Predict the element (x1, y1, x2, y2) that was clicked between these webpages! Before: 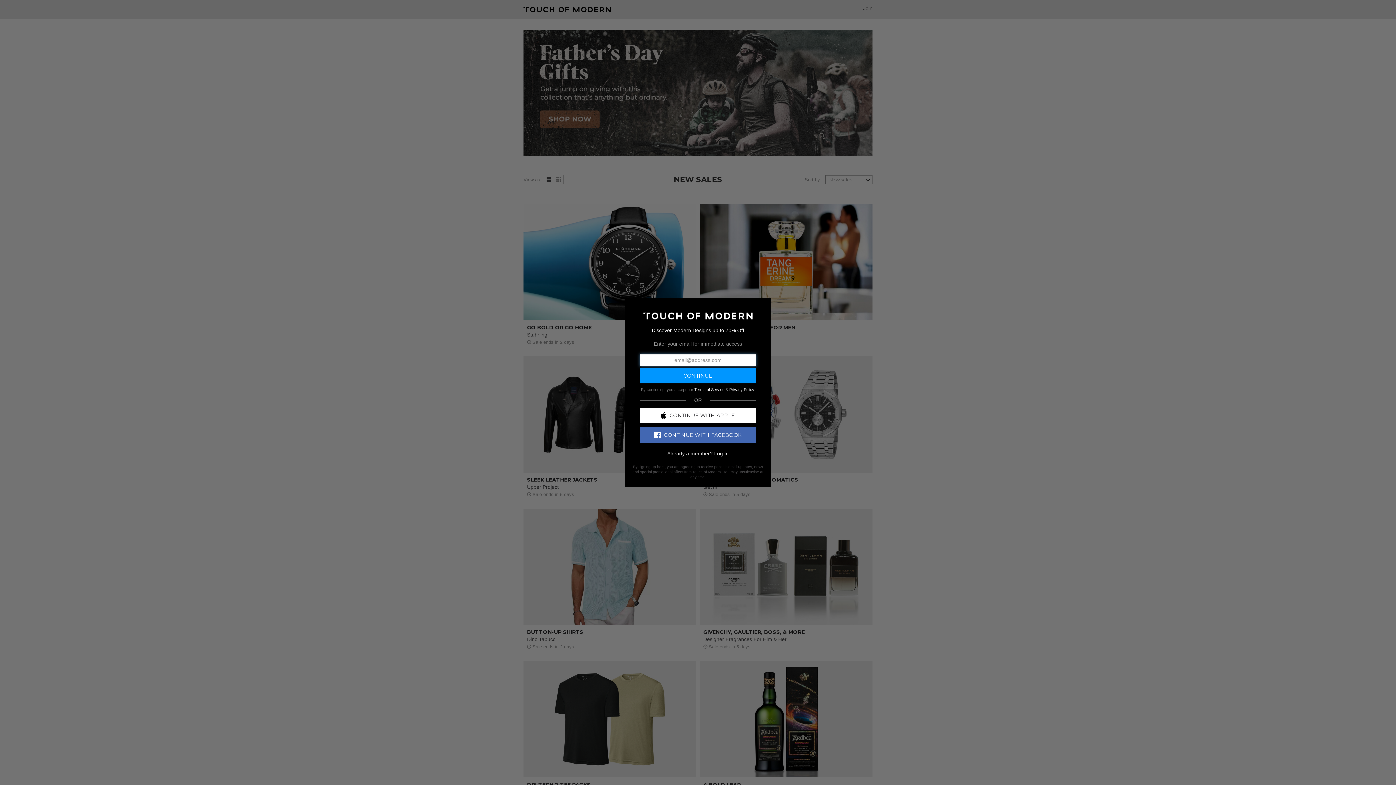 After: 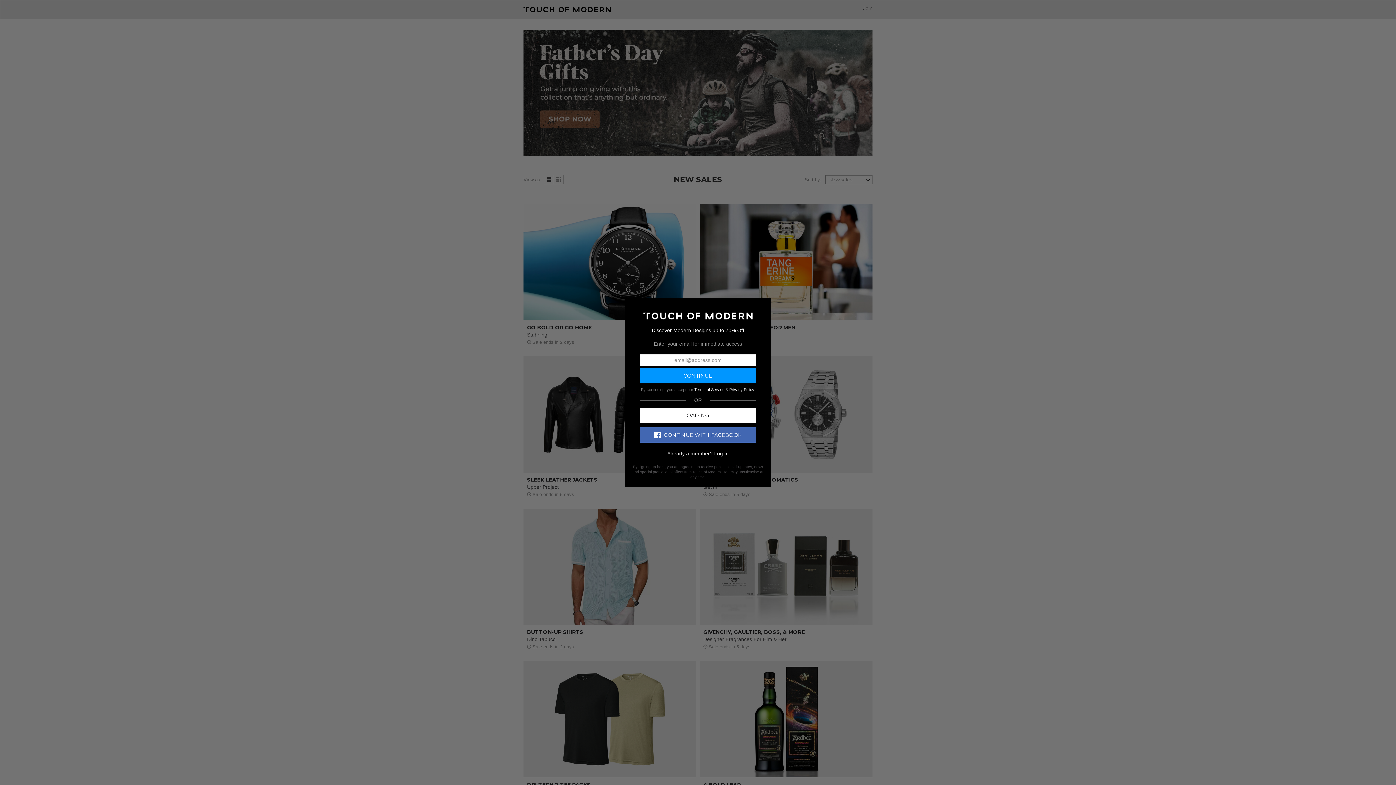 Action: bbox: (640, 407, 756, 423) label: CONTINUE WITH APPLE